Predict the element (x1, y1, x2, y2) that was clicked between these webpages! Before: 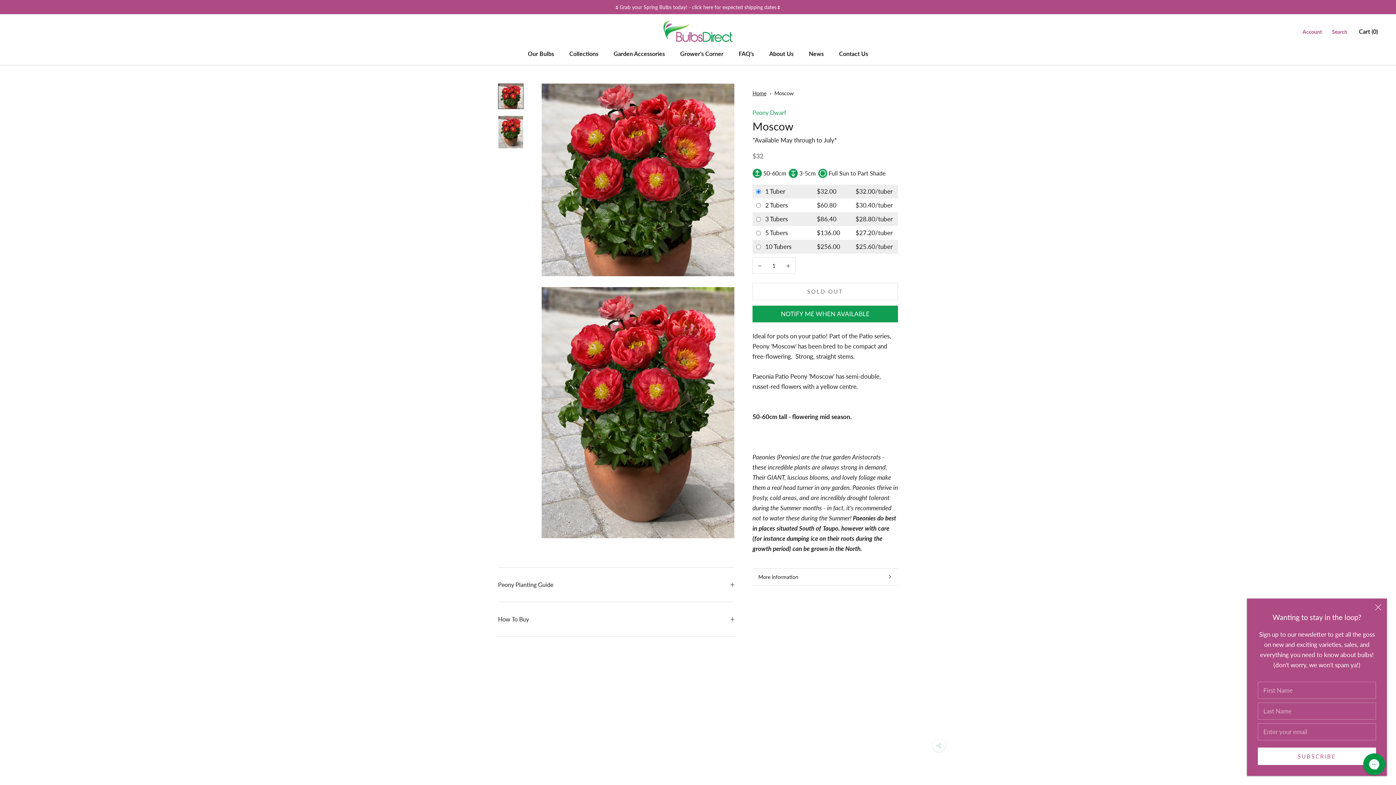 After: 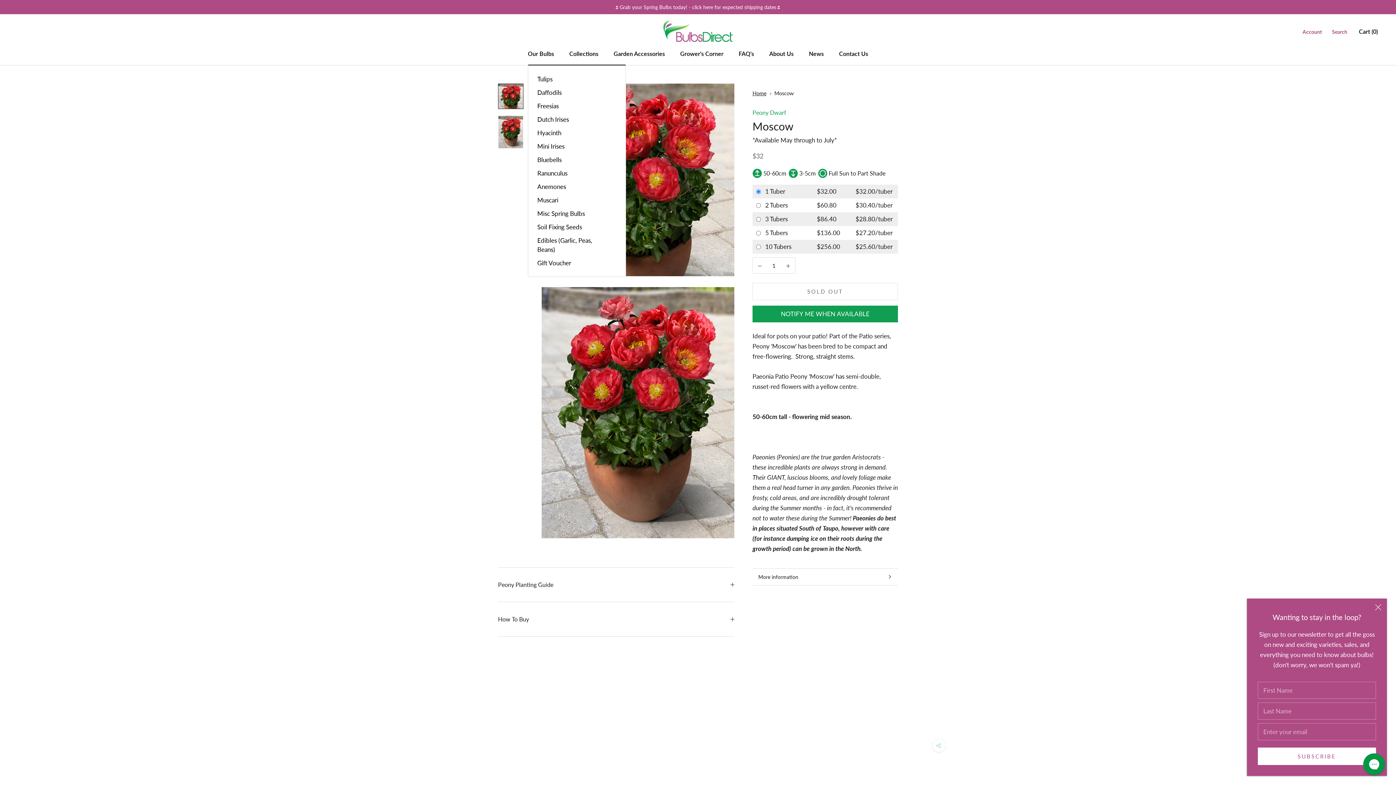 Action: label: Our Bulbs bbox: (528, 50, 554, 57)